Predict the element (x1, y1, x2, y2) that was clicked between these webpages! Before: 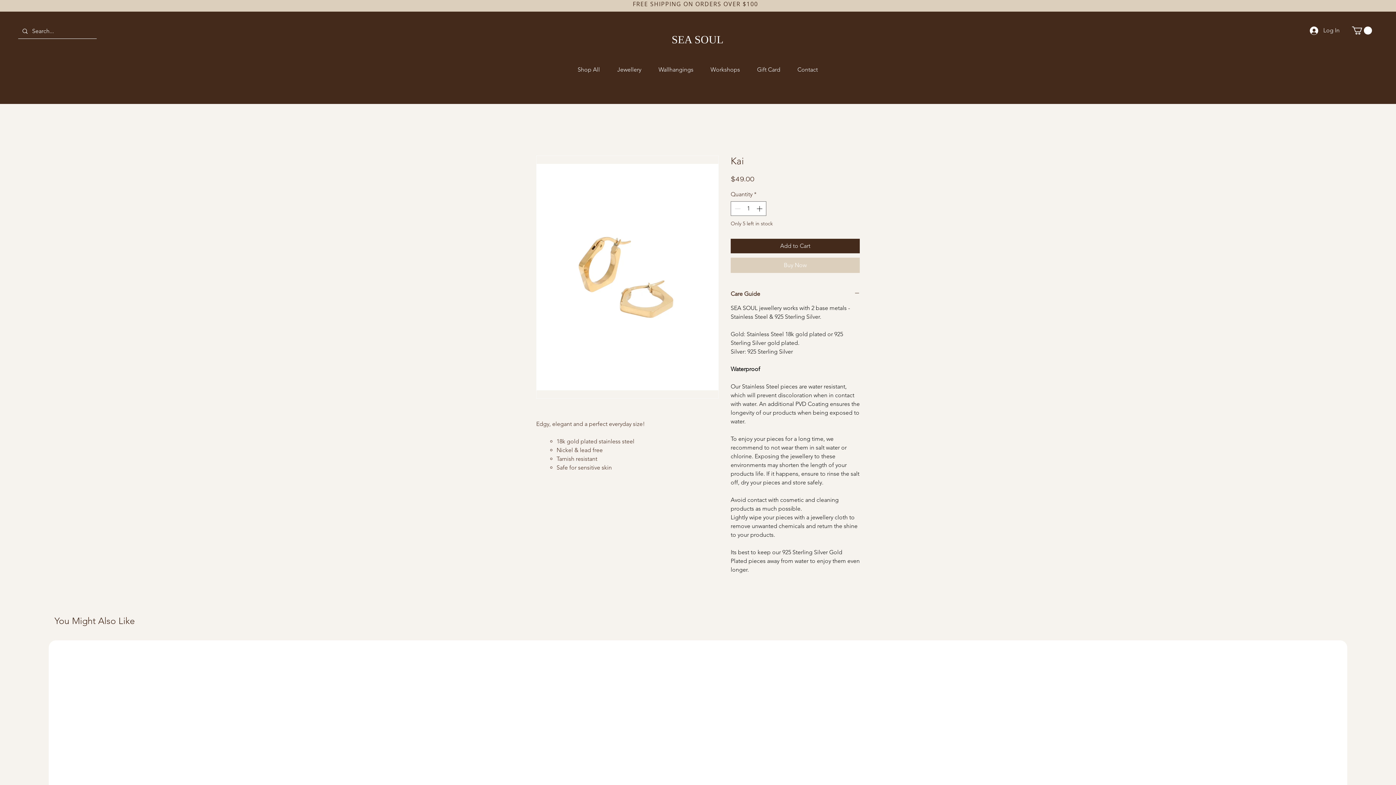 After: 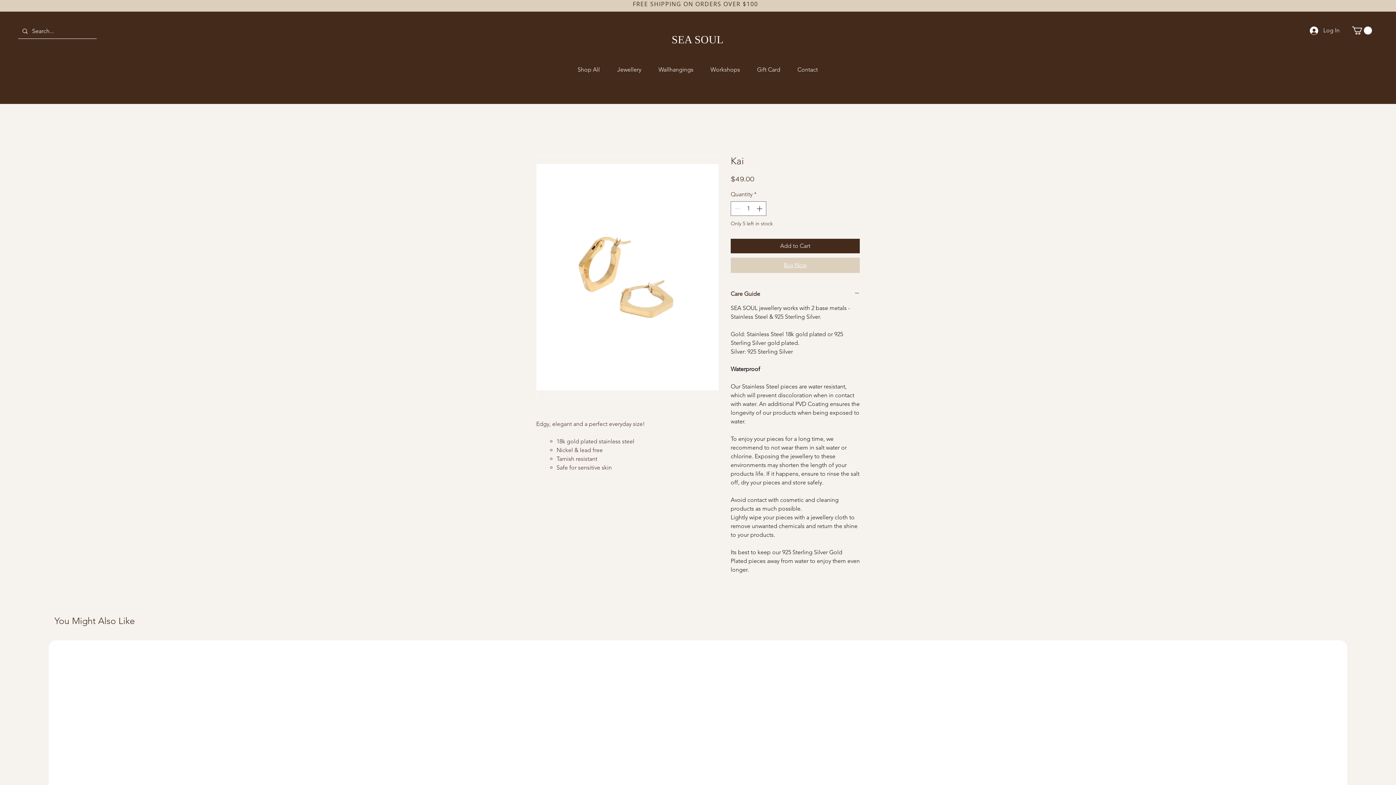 Action: bbox: (730, 257, 860, 273) label: Buy Now